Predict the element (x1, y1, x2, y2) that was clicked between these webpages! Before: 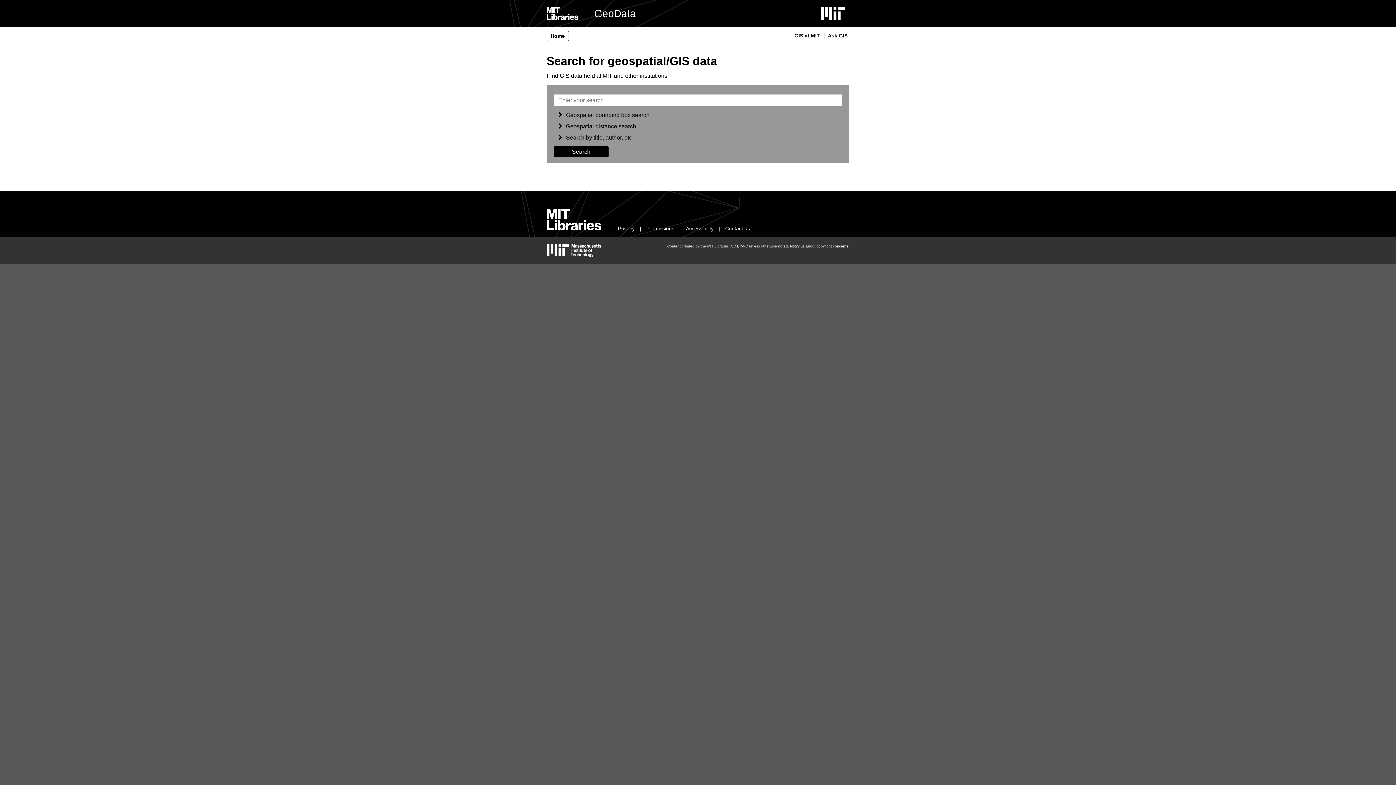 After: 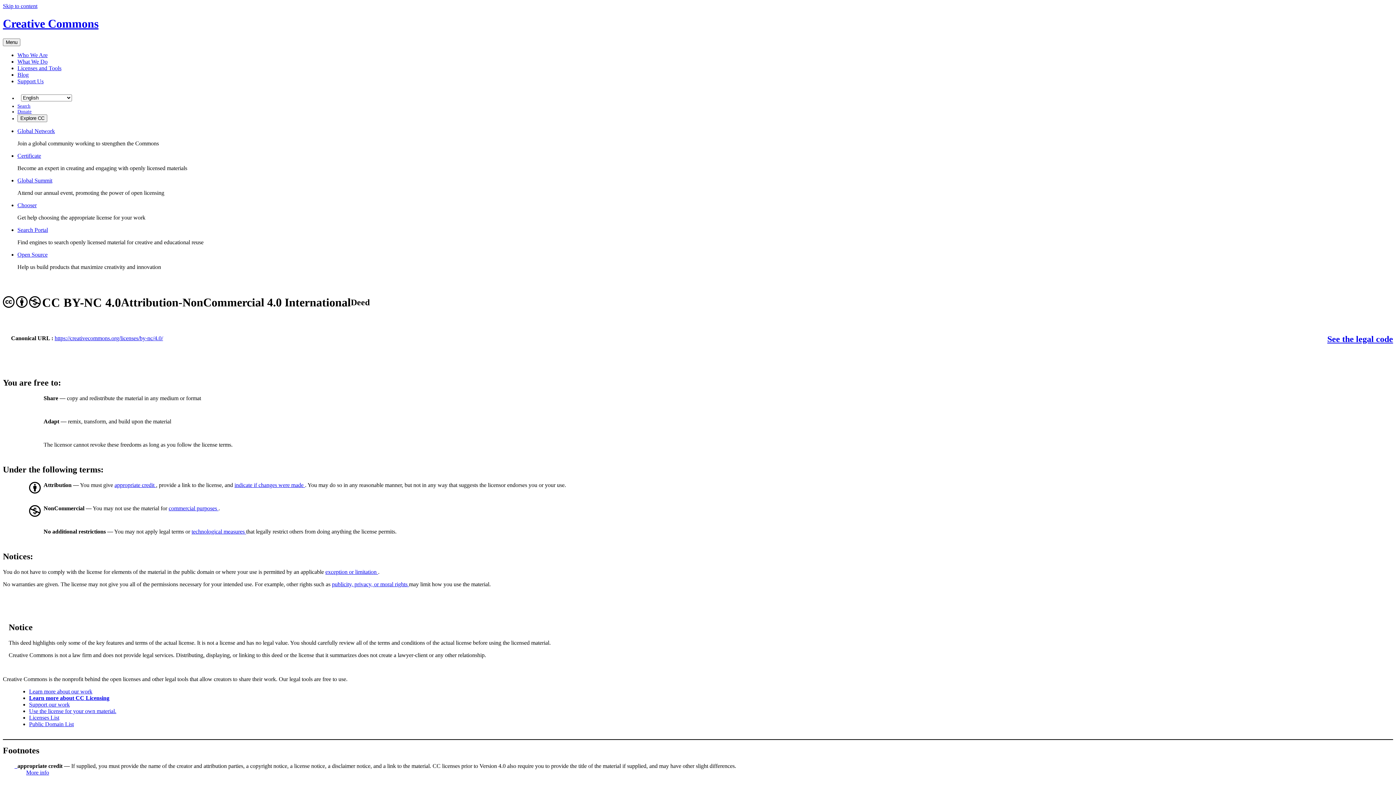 Action: bbox: (731, 244, 748, 248) label: CC BY-NC